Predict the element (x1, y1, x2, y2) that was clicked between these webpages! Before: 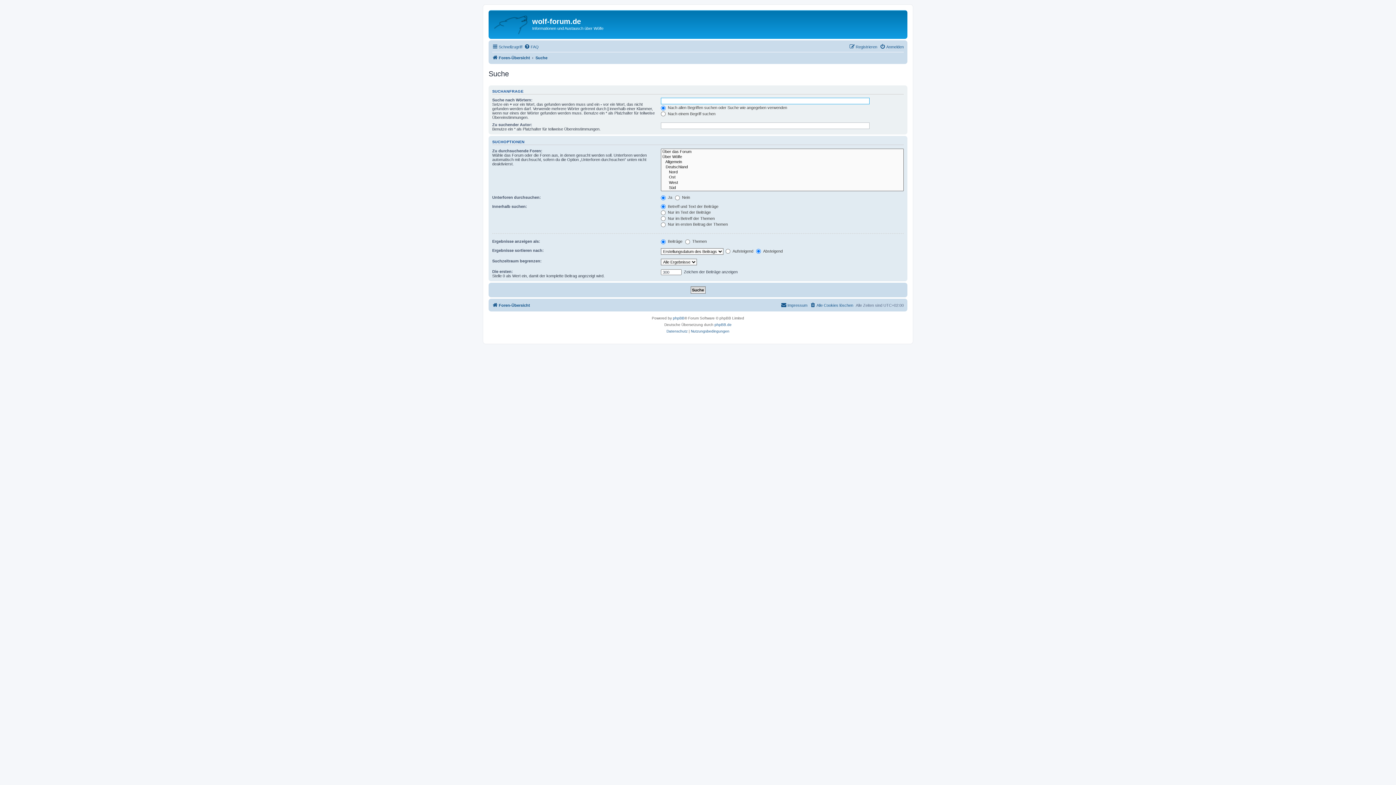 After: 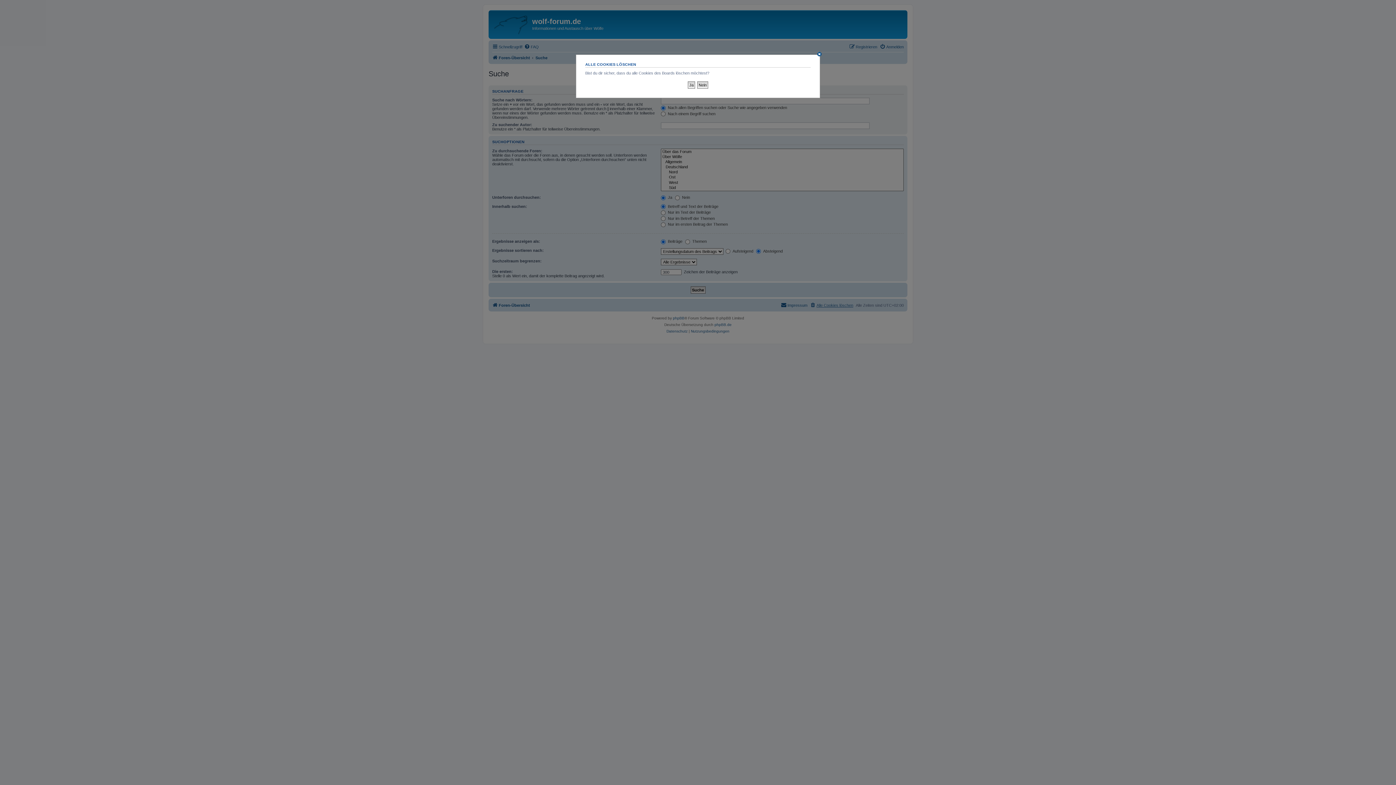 Action: label: Alle Cookies löschen bbox: (810, 300, 853, 309)